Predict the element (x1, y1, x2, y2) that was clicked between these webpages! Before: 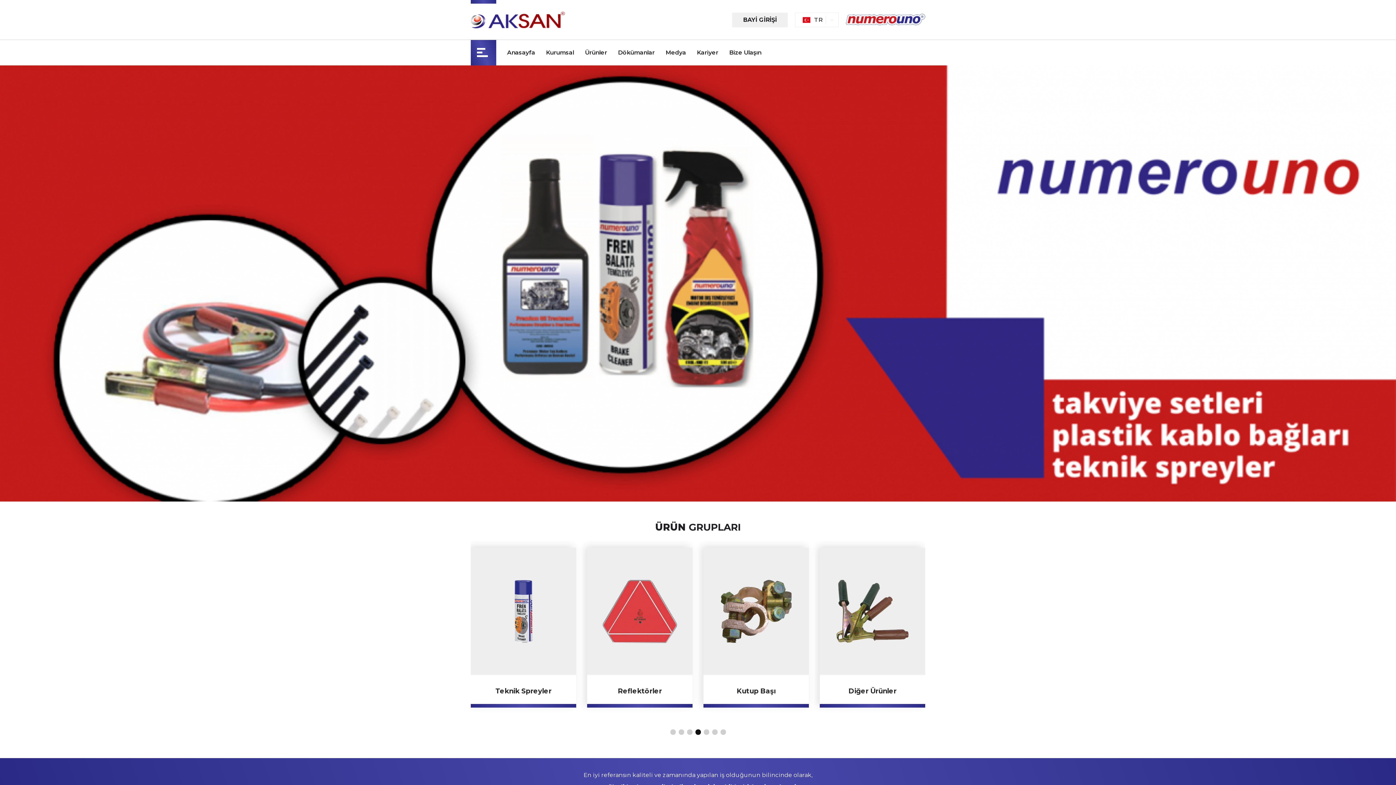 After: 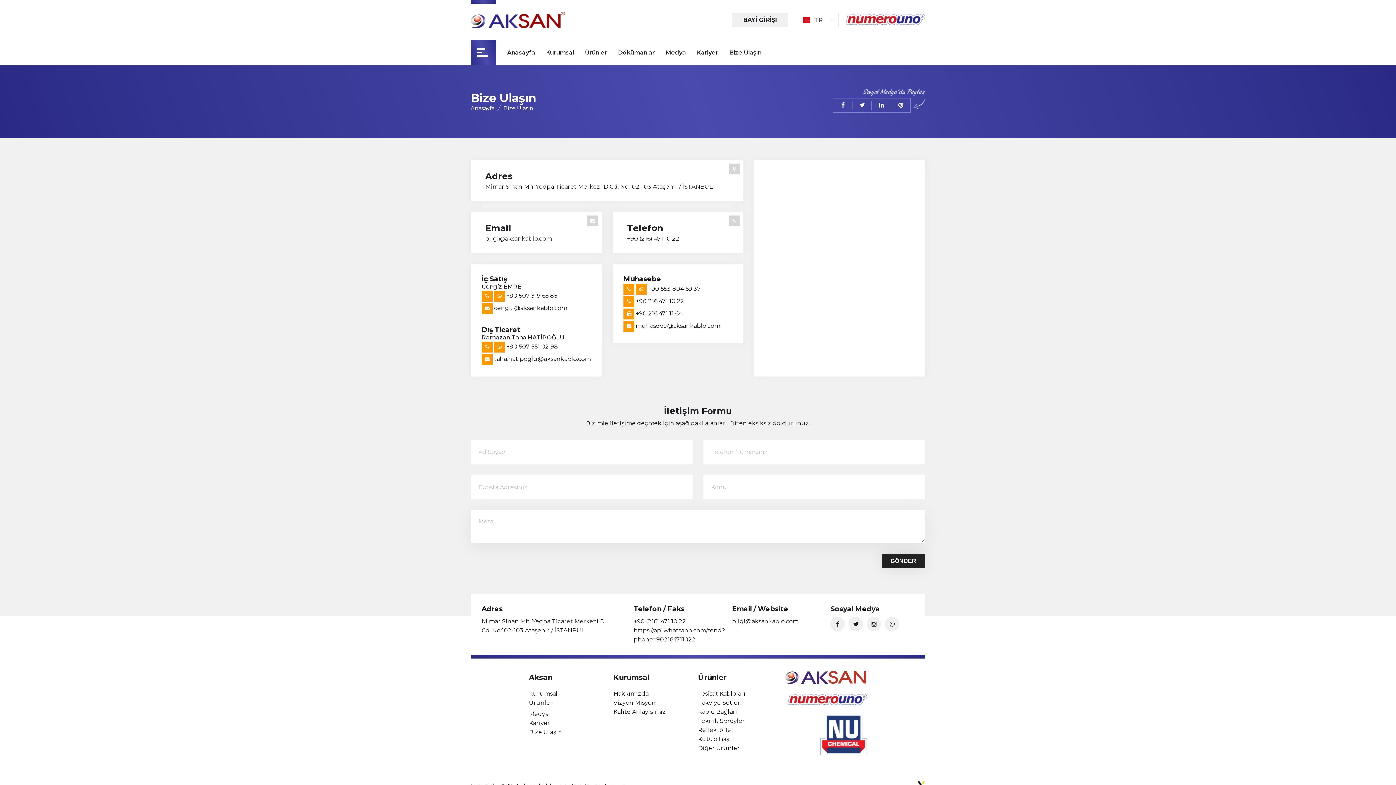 Action: bbox: (724, 40, 766, 65) label: Bize Ulaşın